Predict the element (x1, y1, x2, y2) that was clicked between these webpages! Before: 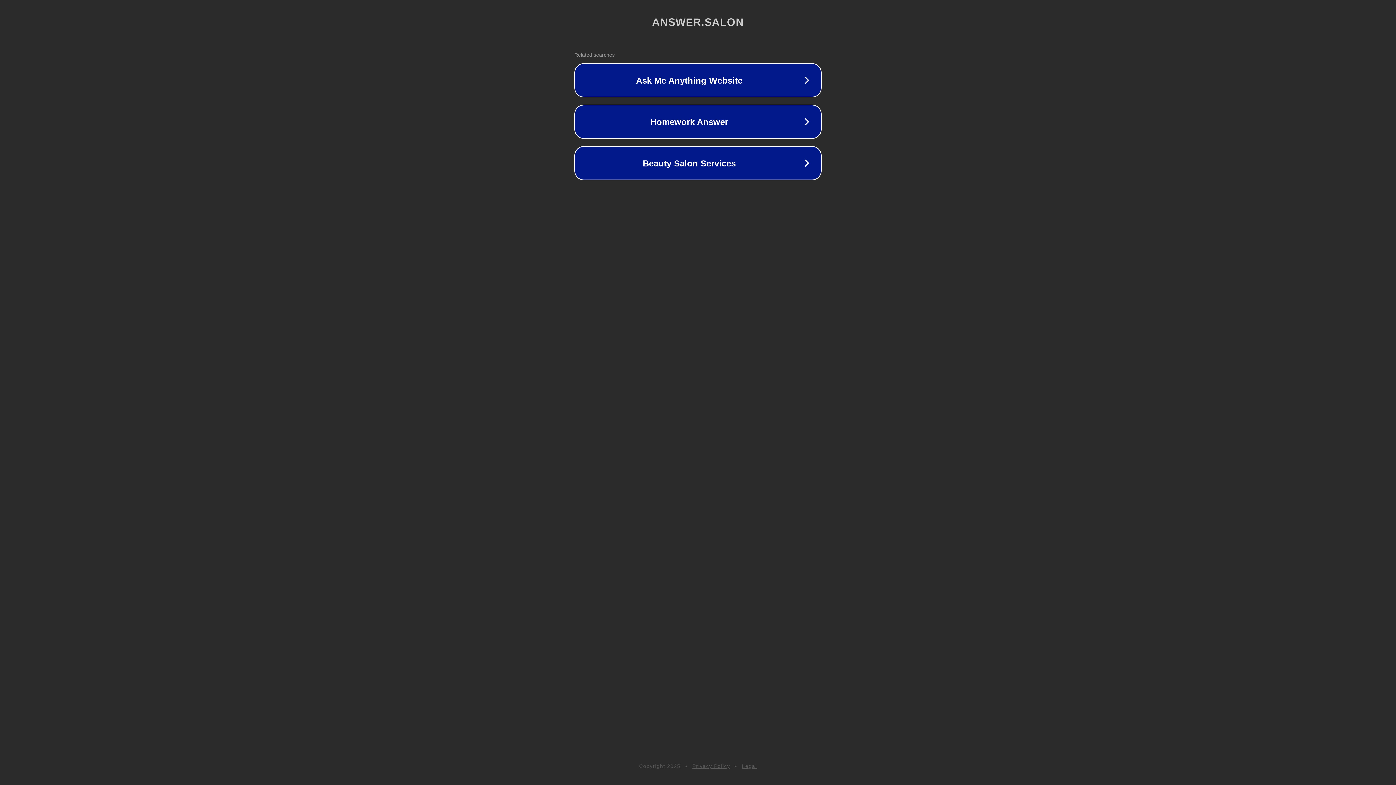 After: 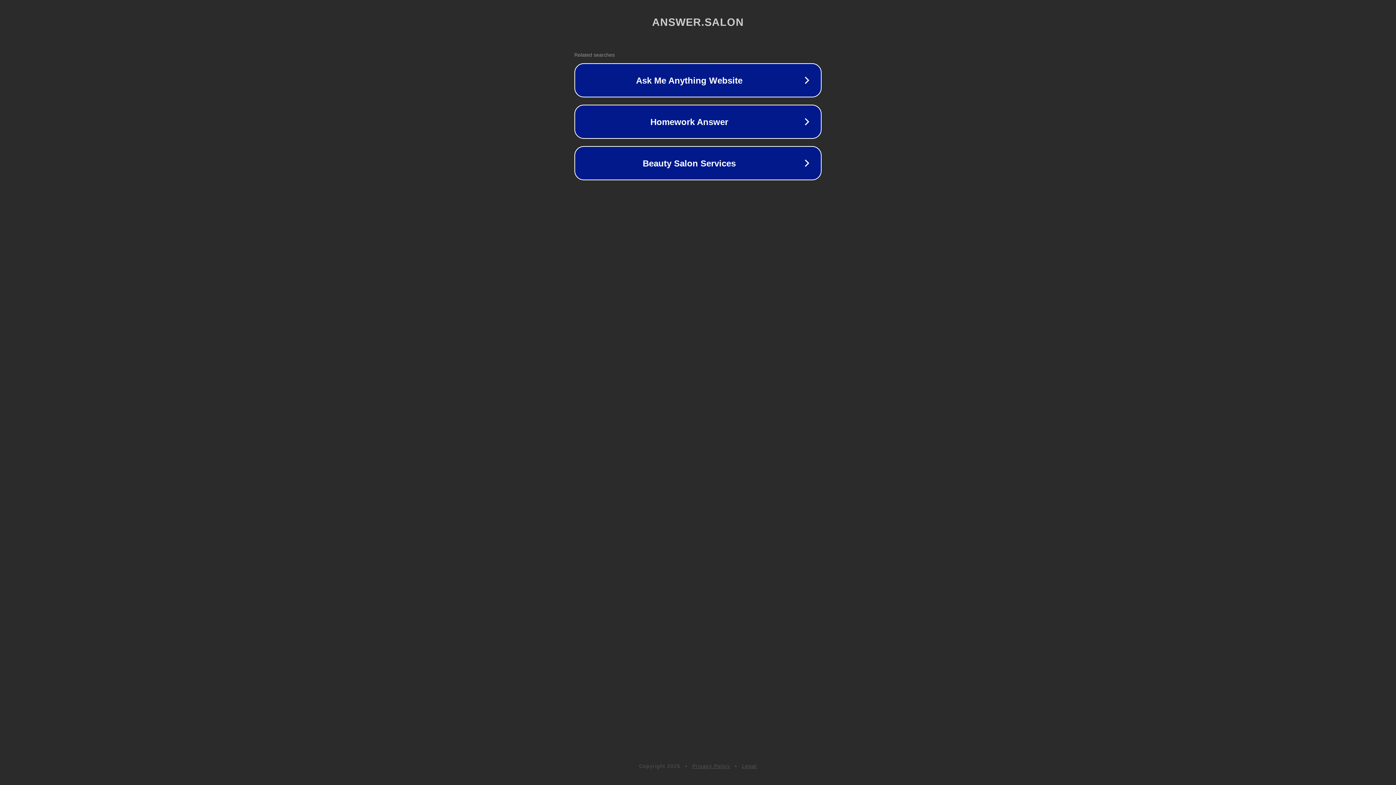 Action: label: Privacy Policy bbox: (692, 763, 730, 769)